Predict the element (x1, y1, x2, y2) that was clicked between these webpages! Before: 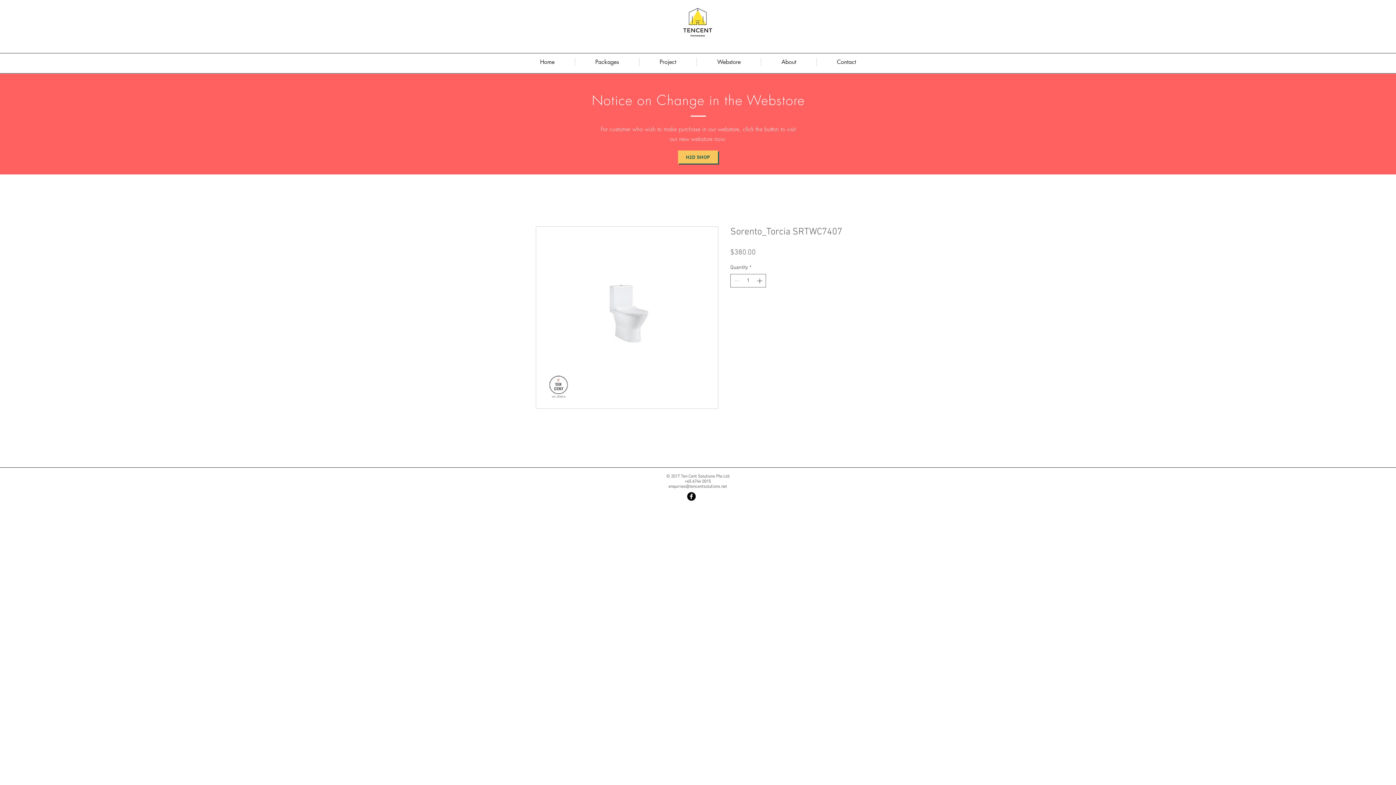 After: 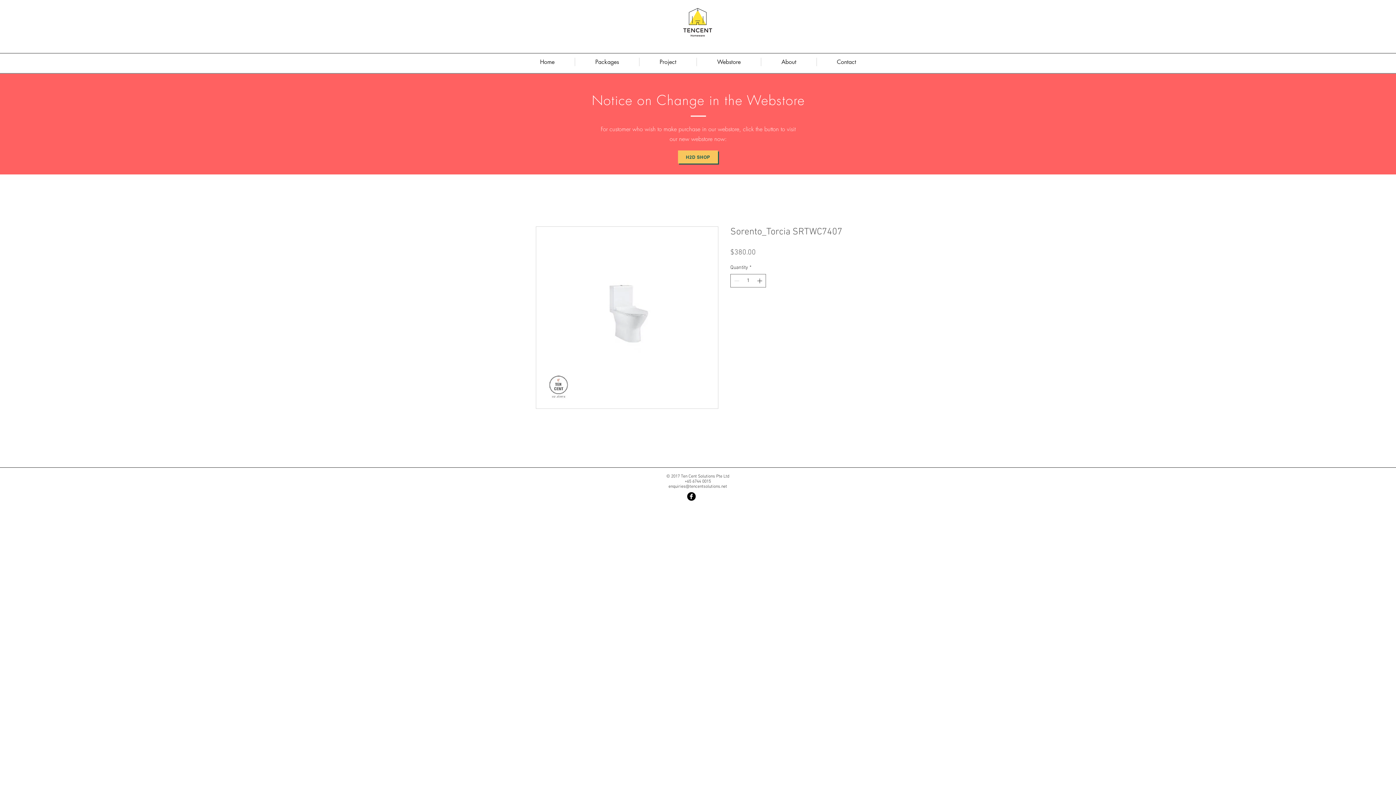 Action: bbox: (761, 57, 816, 66) label: About